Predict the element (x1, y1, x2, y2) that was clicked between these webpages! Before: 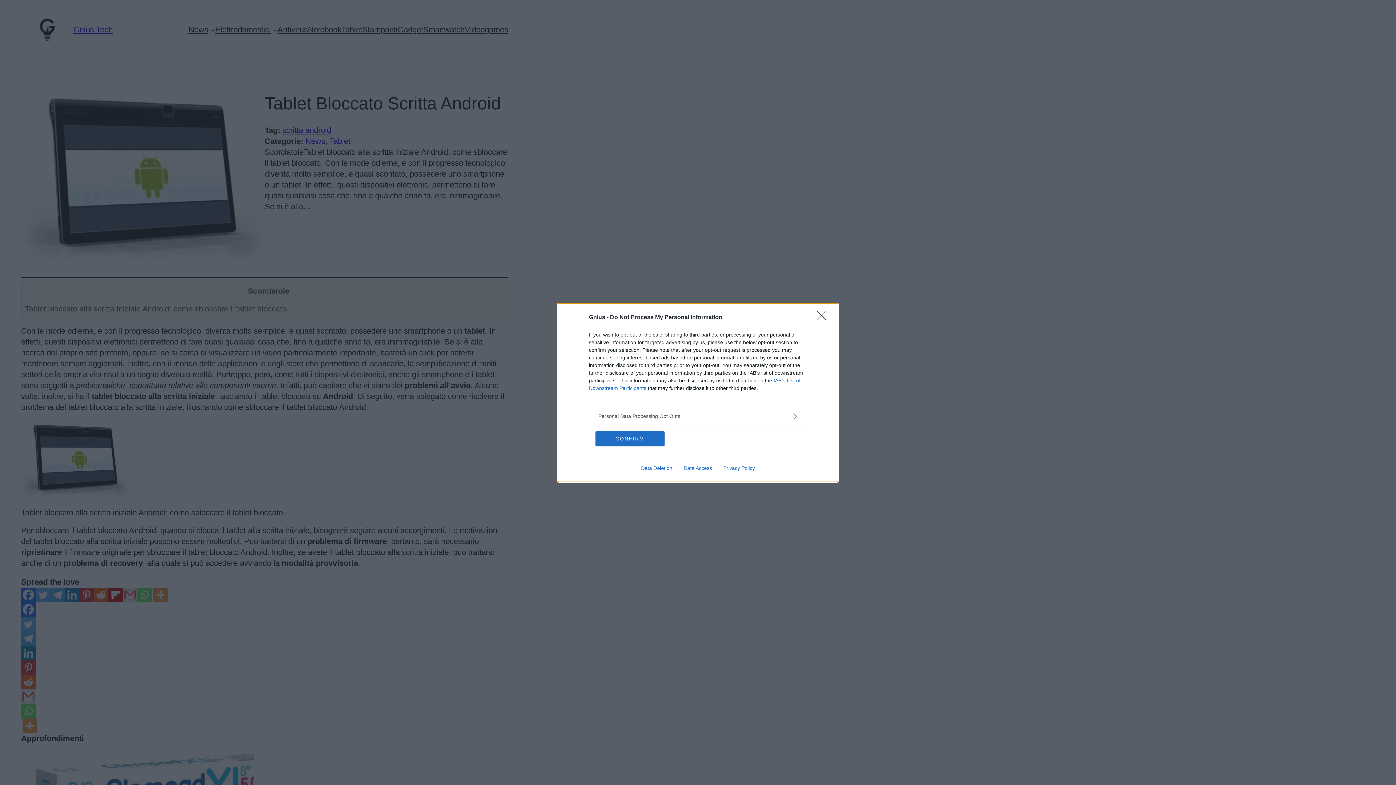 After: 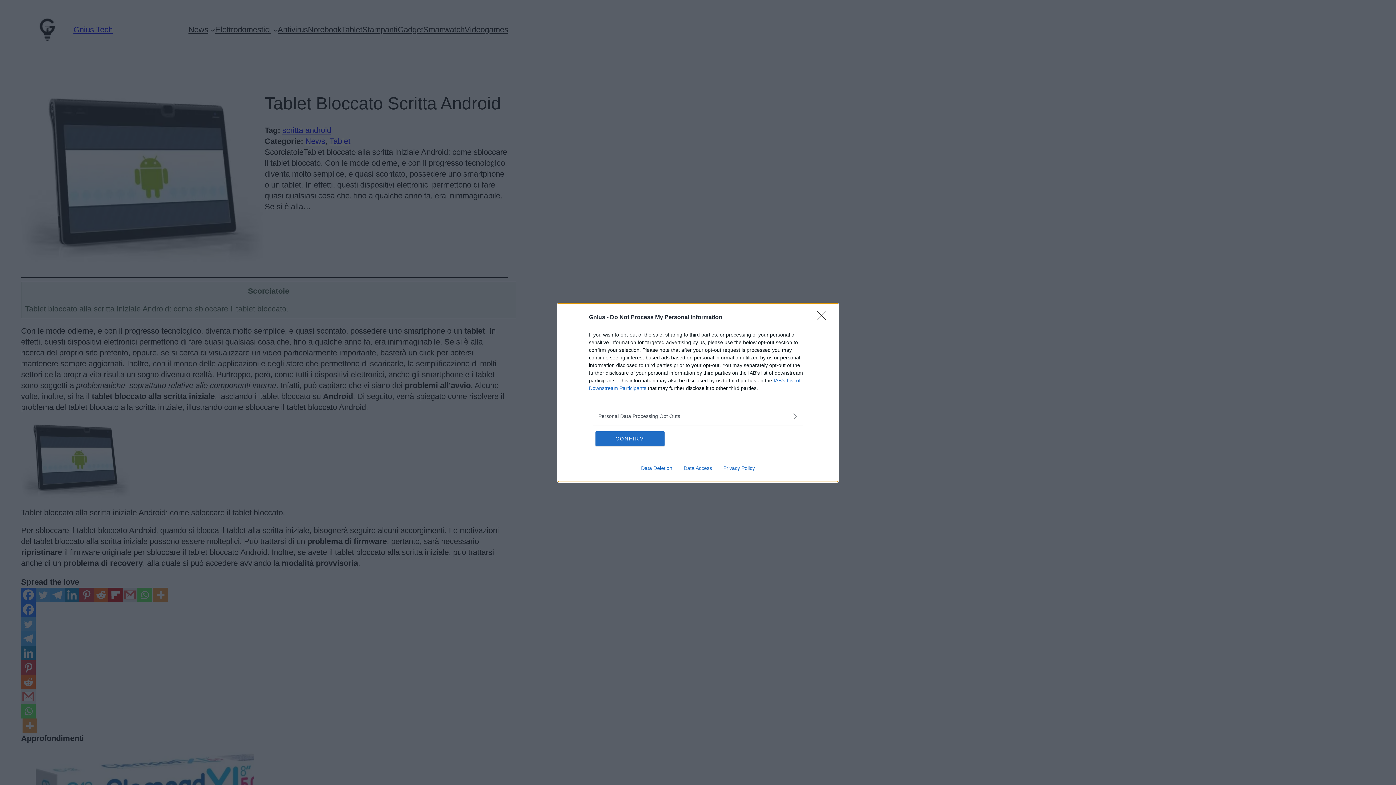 Action: bbox: (635, 465, 678, 471) label: Data Deletion